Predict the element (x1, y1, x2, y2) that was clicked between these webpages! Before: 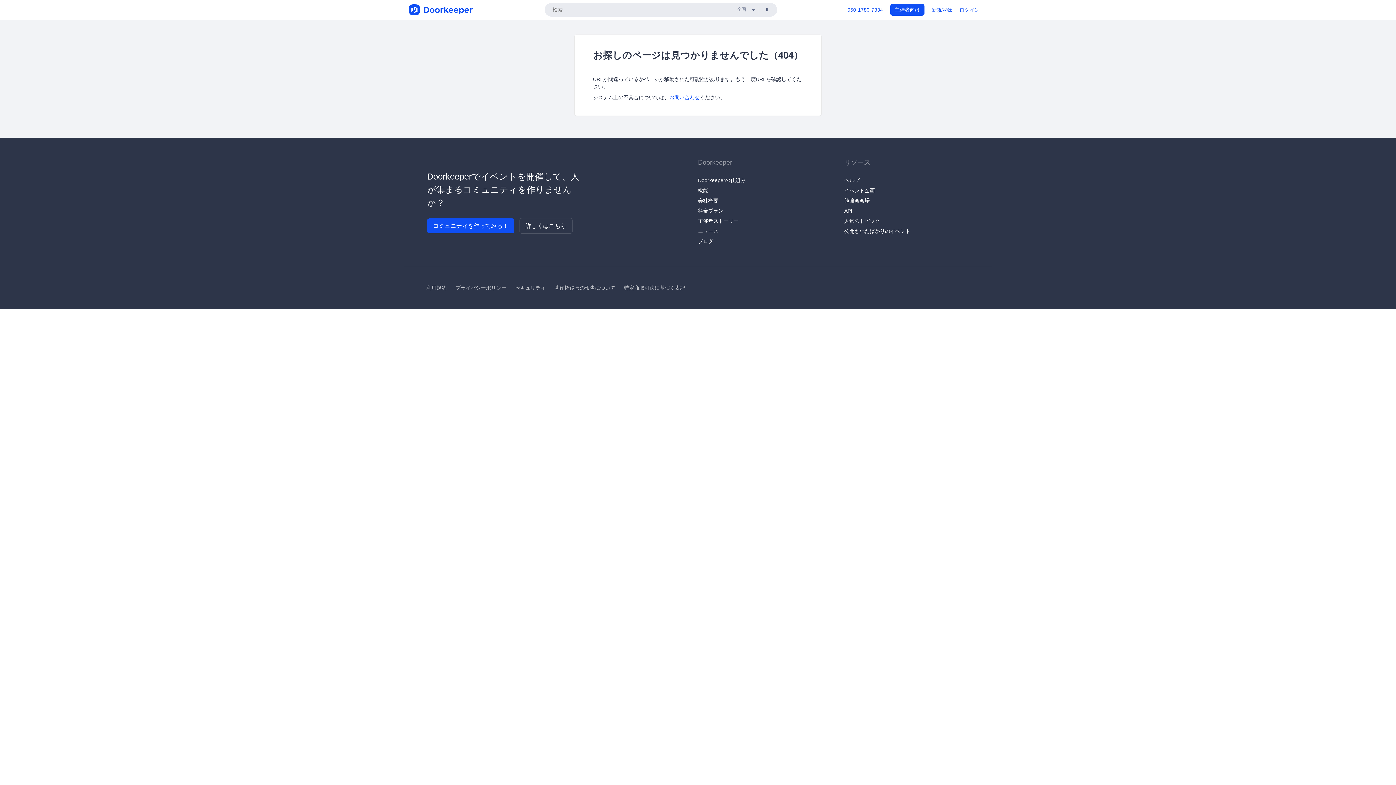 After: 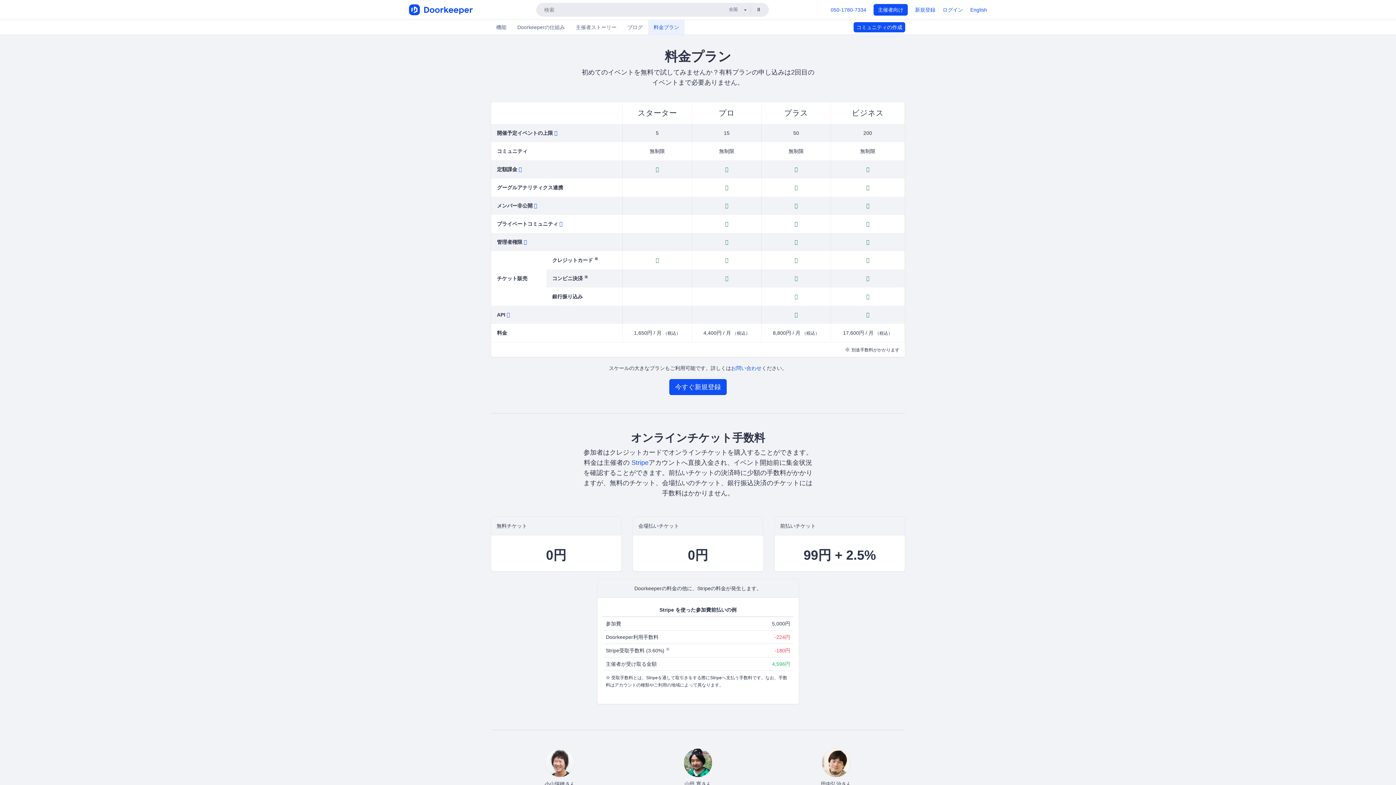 Action: label: 料金プラン bbox: (698, 207, 723, 213)